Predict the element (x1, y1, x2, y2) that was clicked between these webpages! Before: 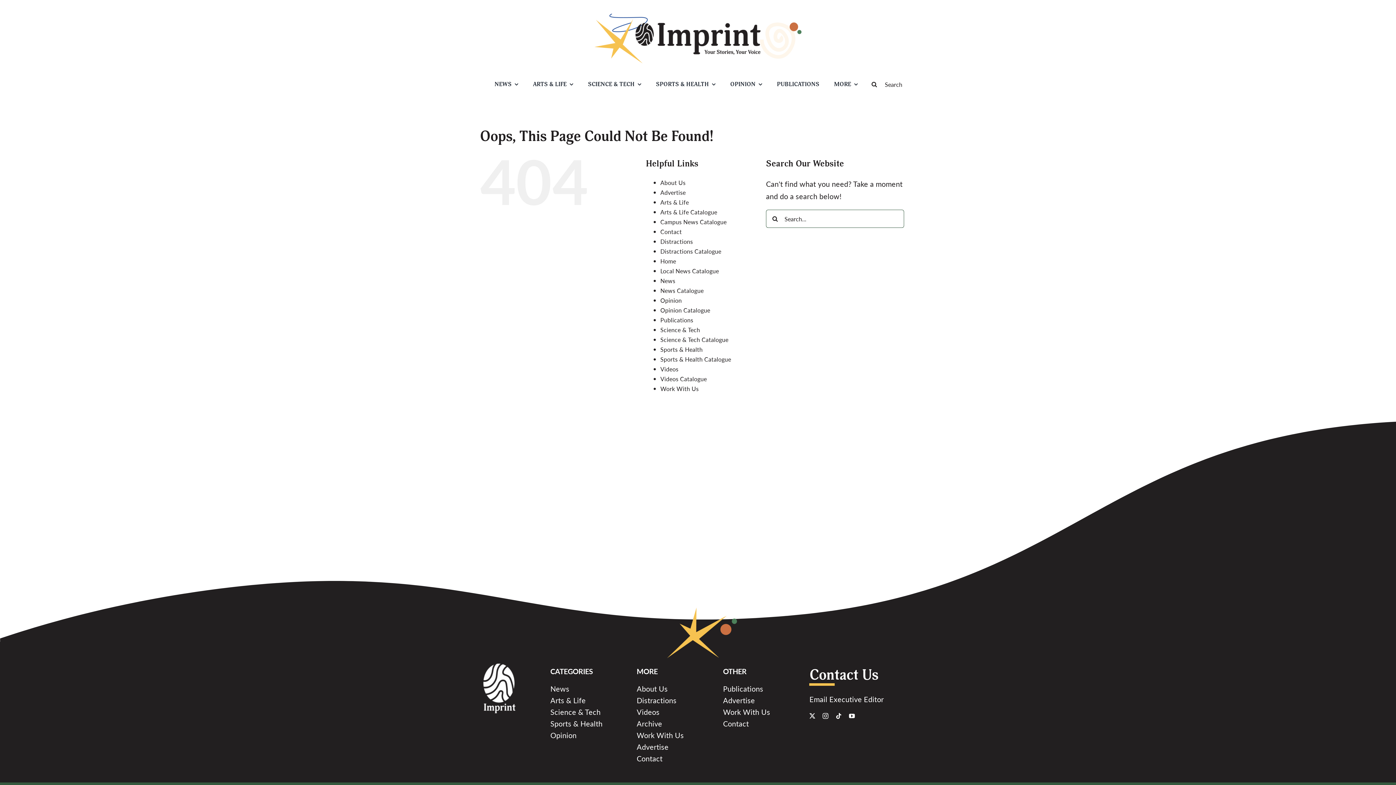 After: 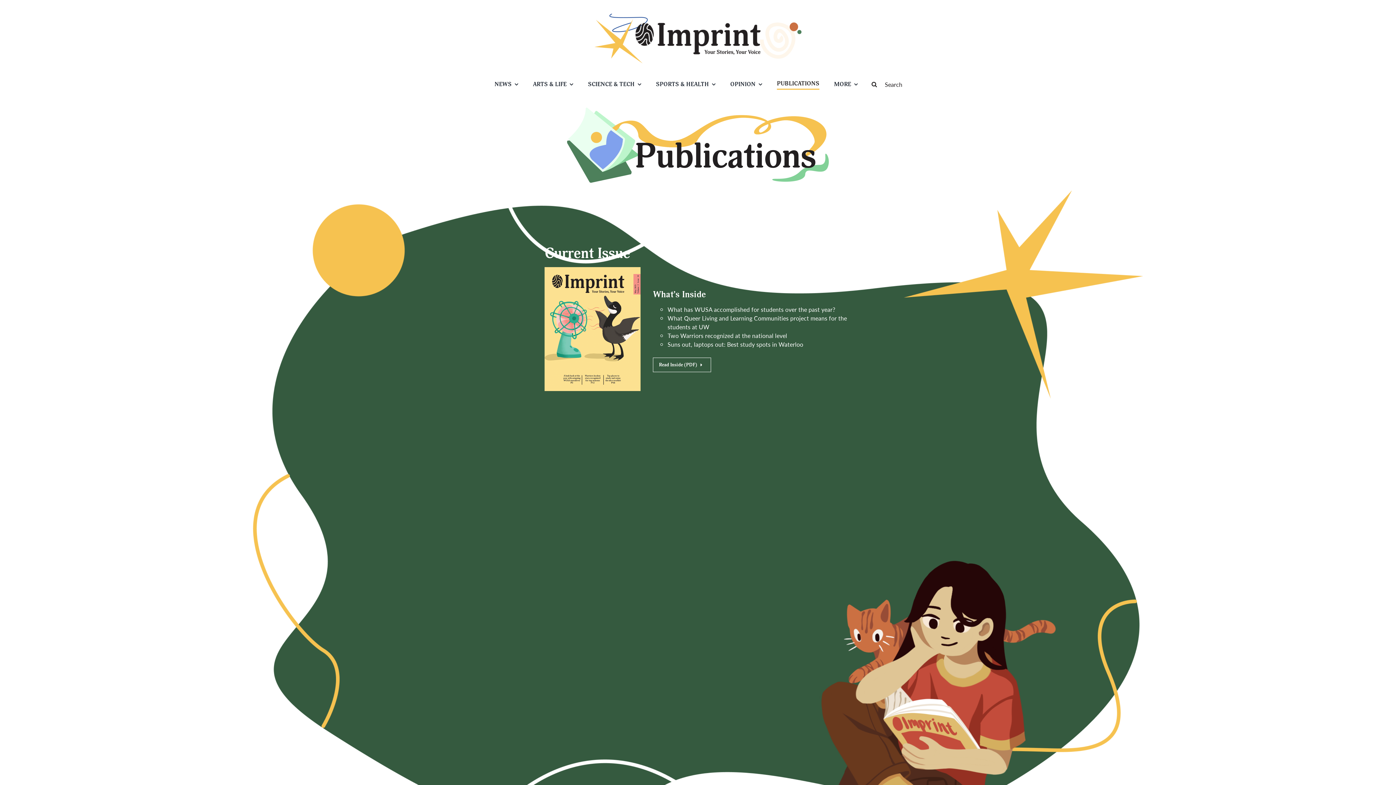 Action: label: Publications bbox: (660, 316, 693, 324)